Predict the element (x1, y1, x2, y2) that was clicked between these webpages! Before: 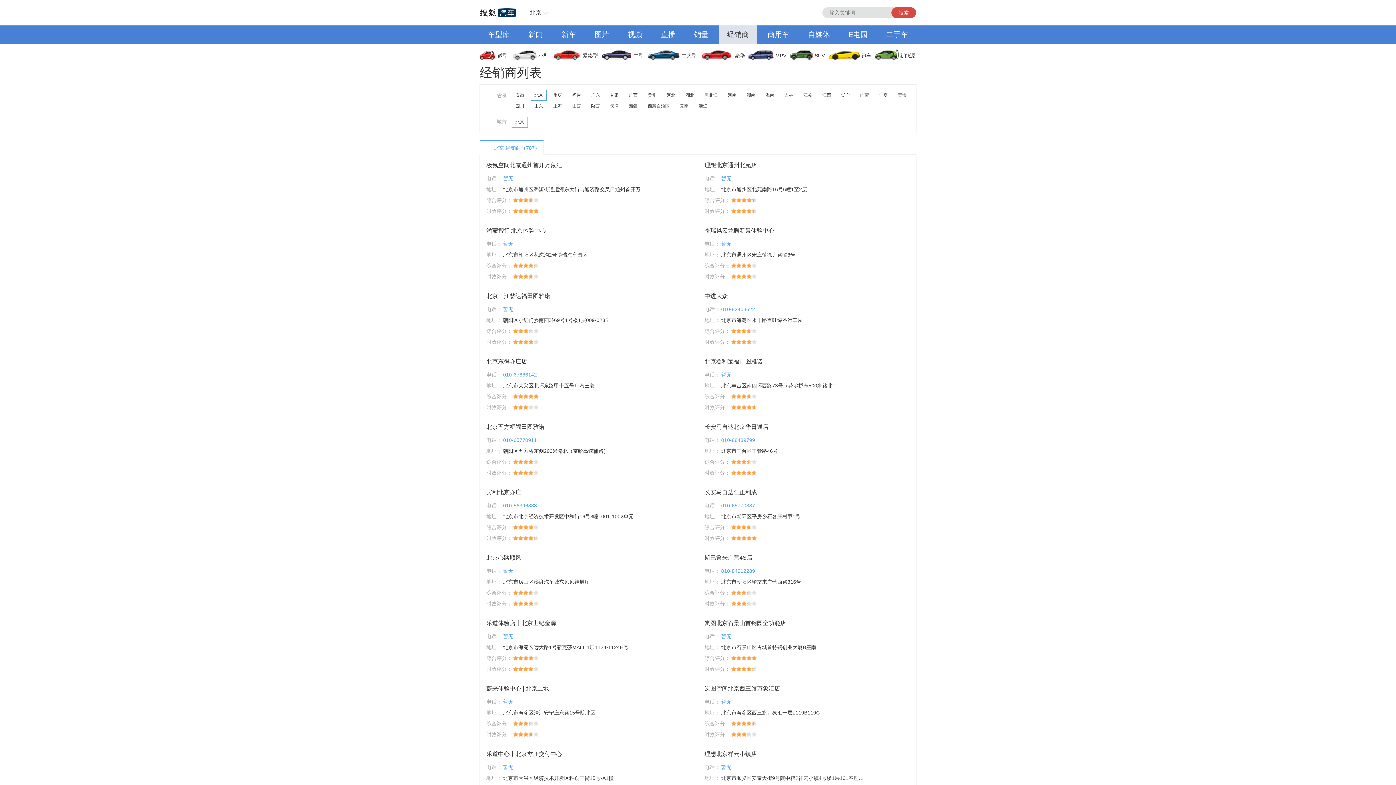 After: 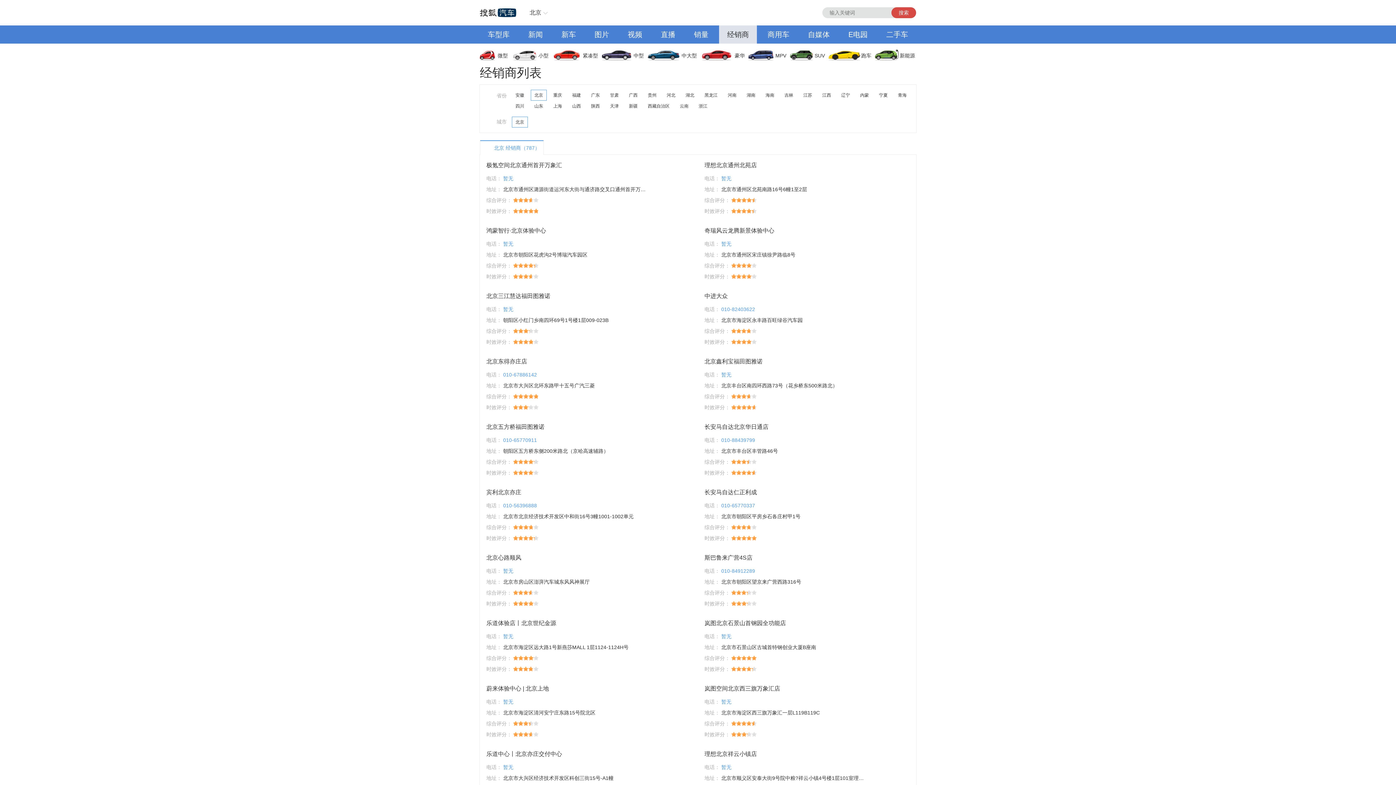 Action: bbox: (719, 25, 757, 43) label: 经销商